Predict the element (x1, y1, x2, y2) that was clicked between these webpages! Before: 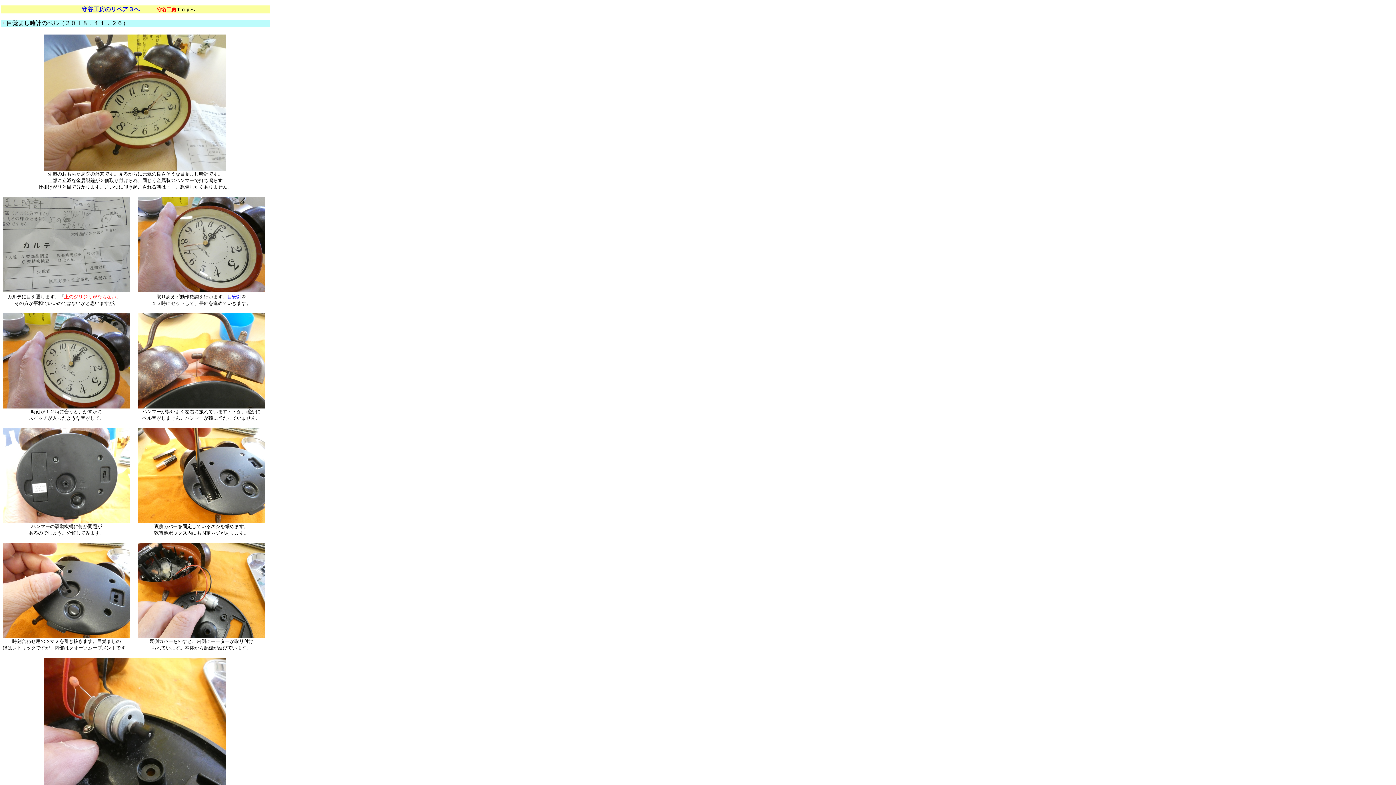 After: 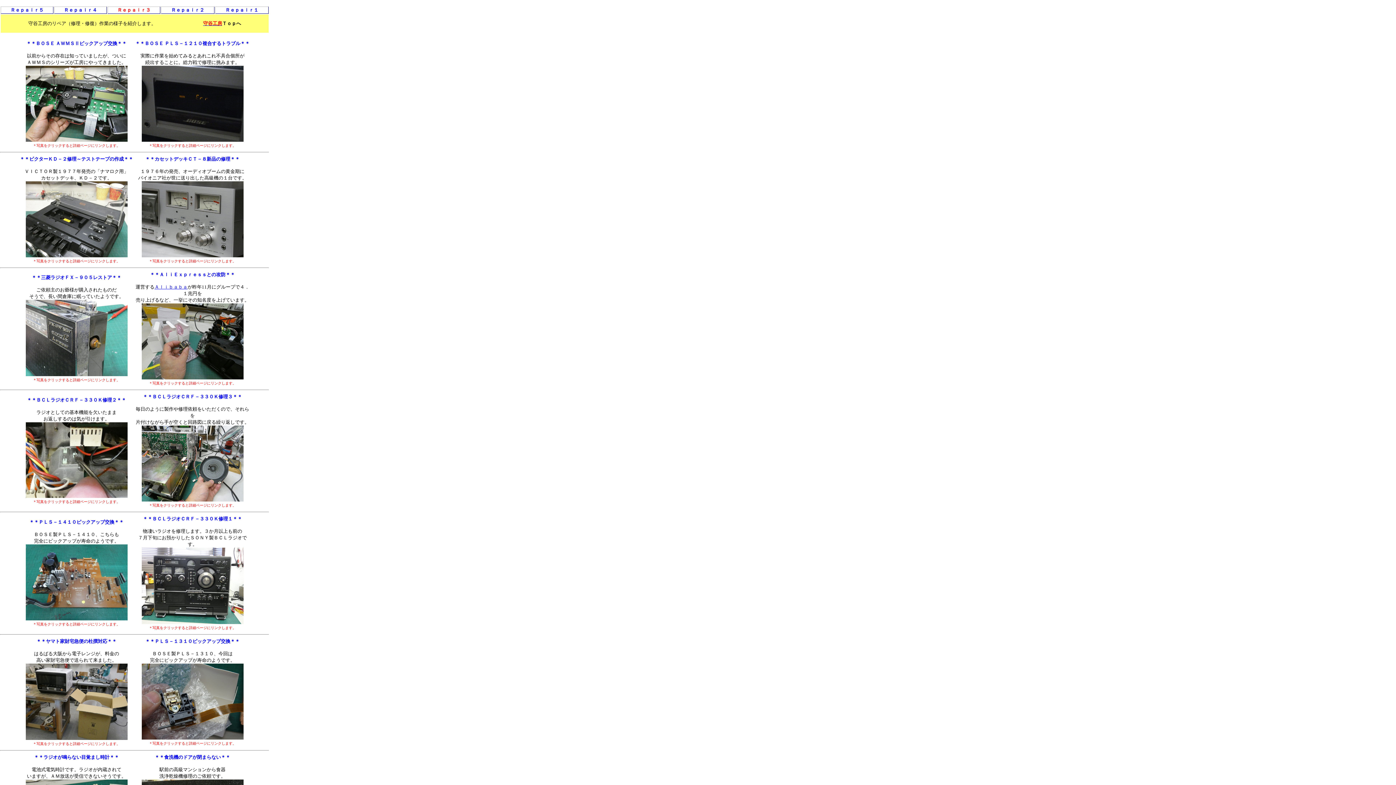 Action: label: 守谷工房のリペア３へ bbox: (81, 6, 139, 12)